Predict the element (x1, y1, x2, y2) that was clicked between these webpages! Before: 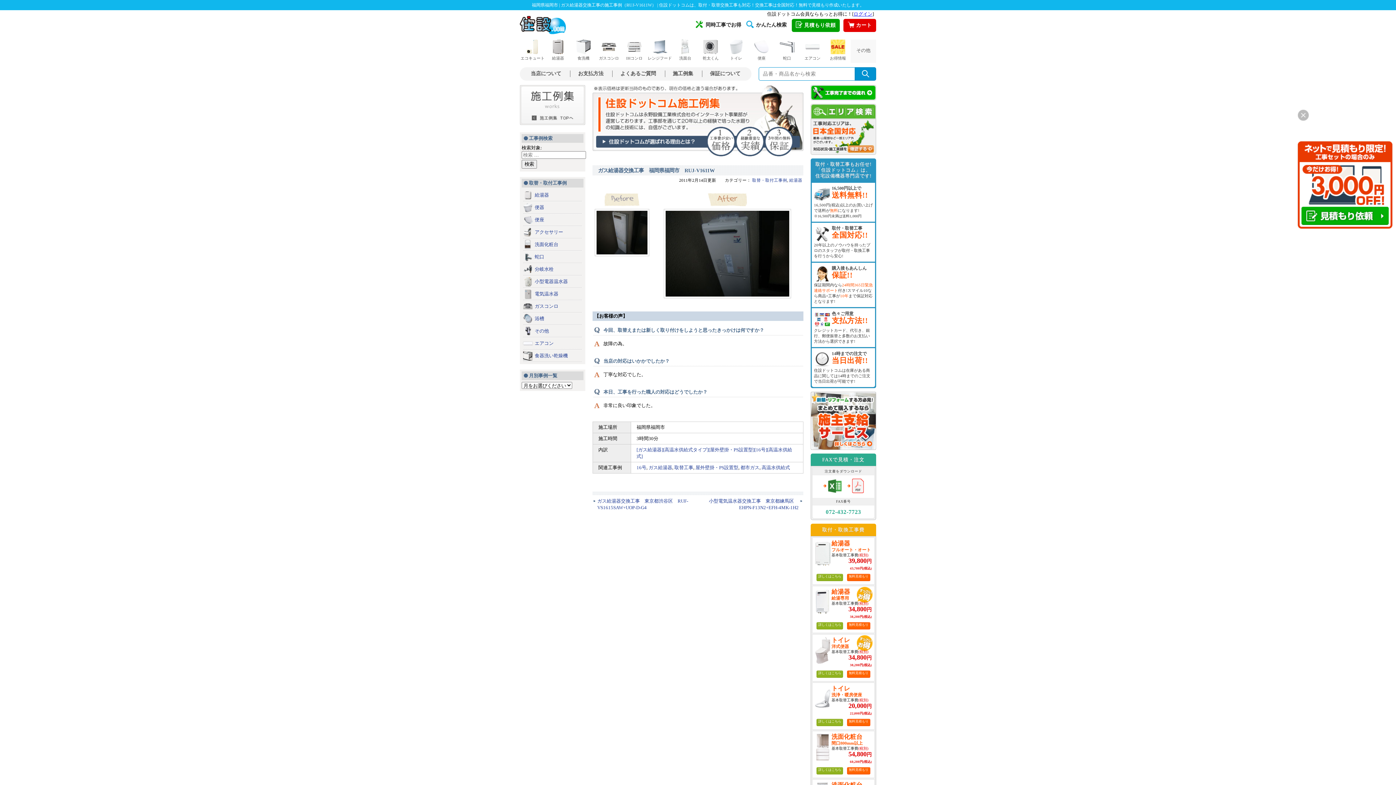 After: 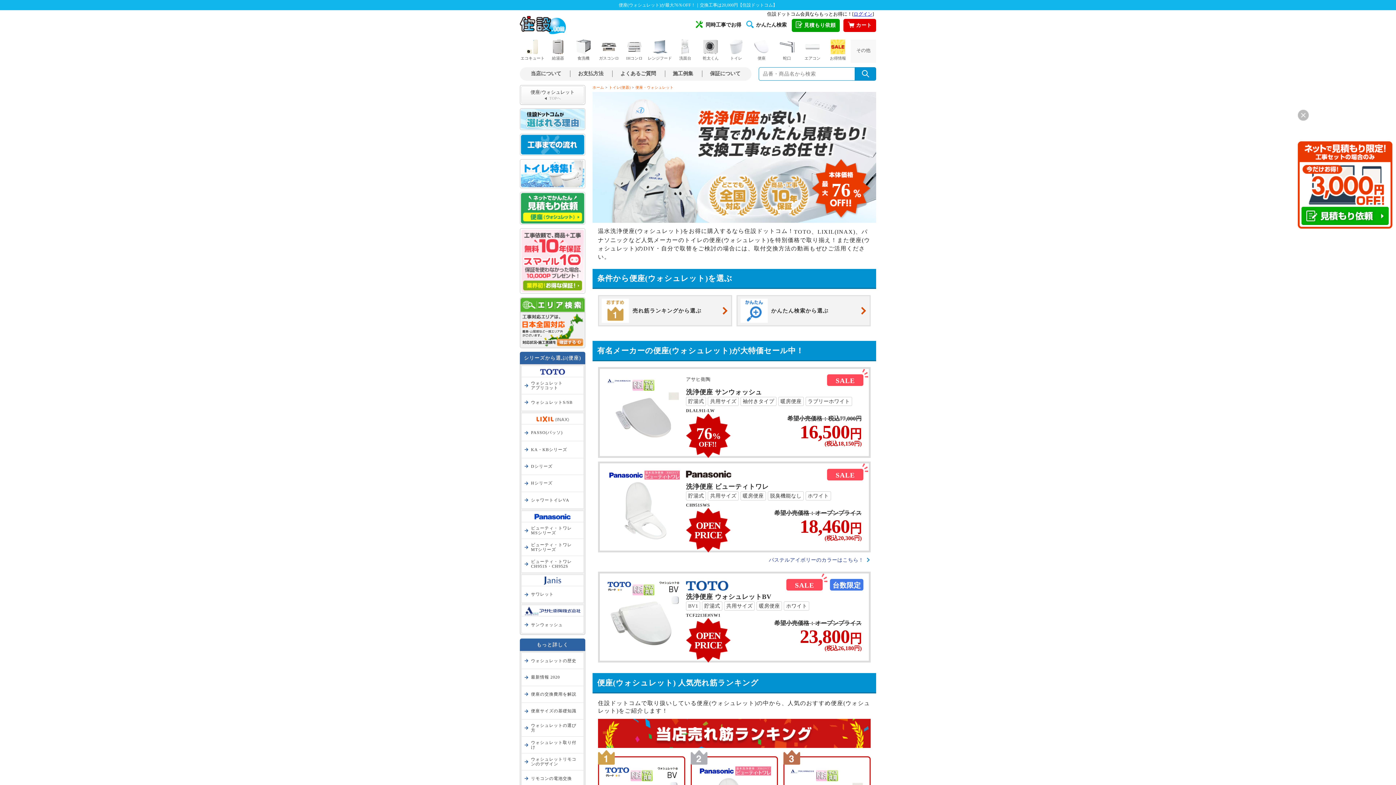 Action: bbox: (816, 719, 843, 726) label: 詳しくはこちら